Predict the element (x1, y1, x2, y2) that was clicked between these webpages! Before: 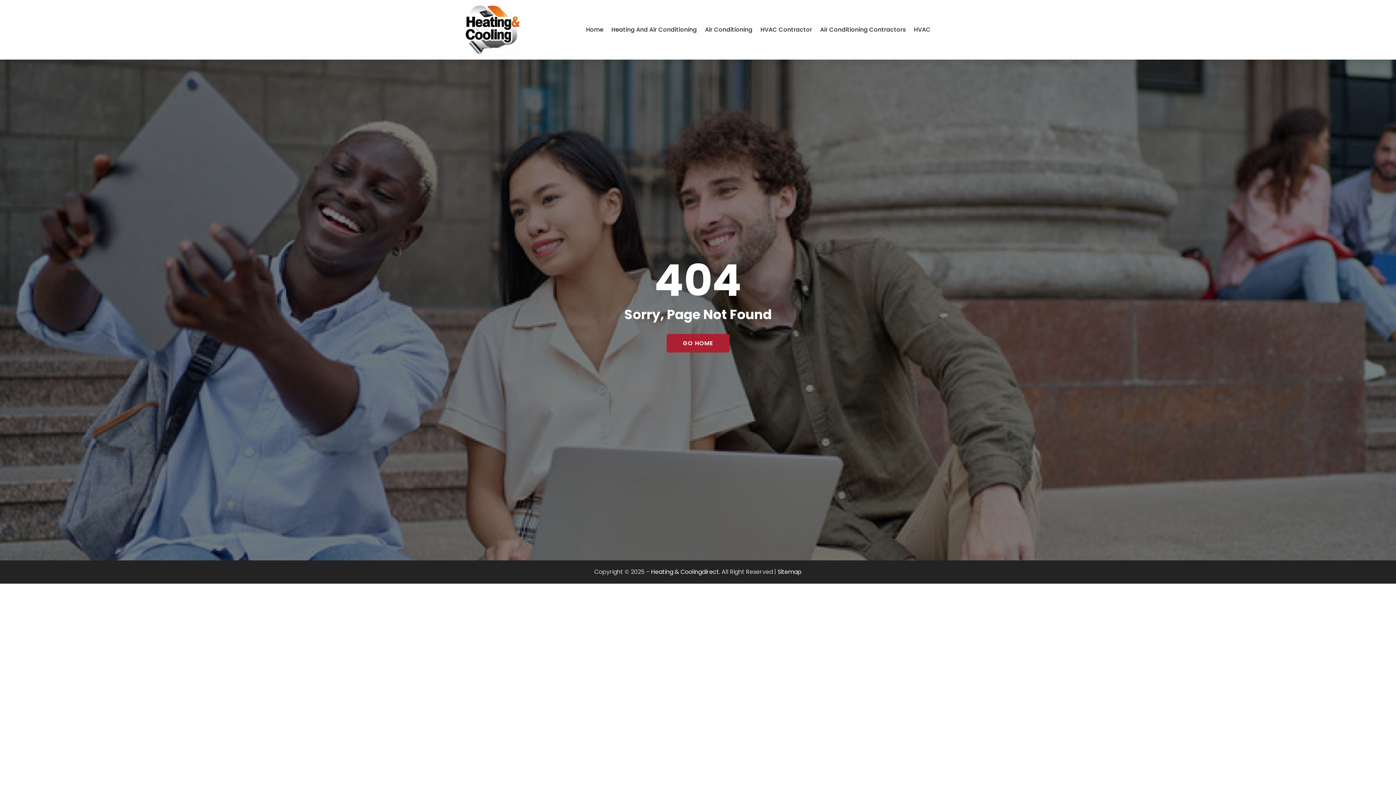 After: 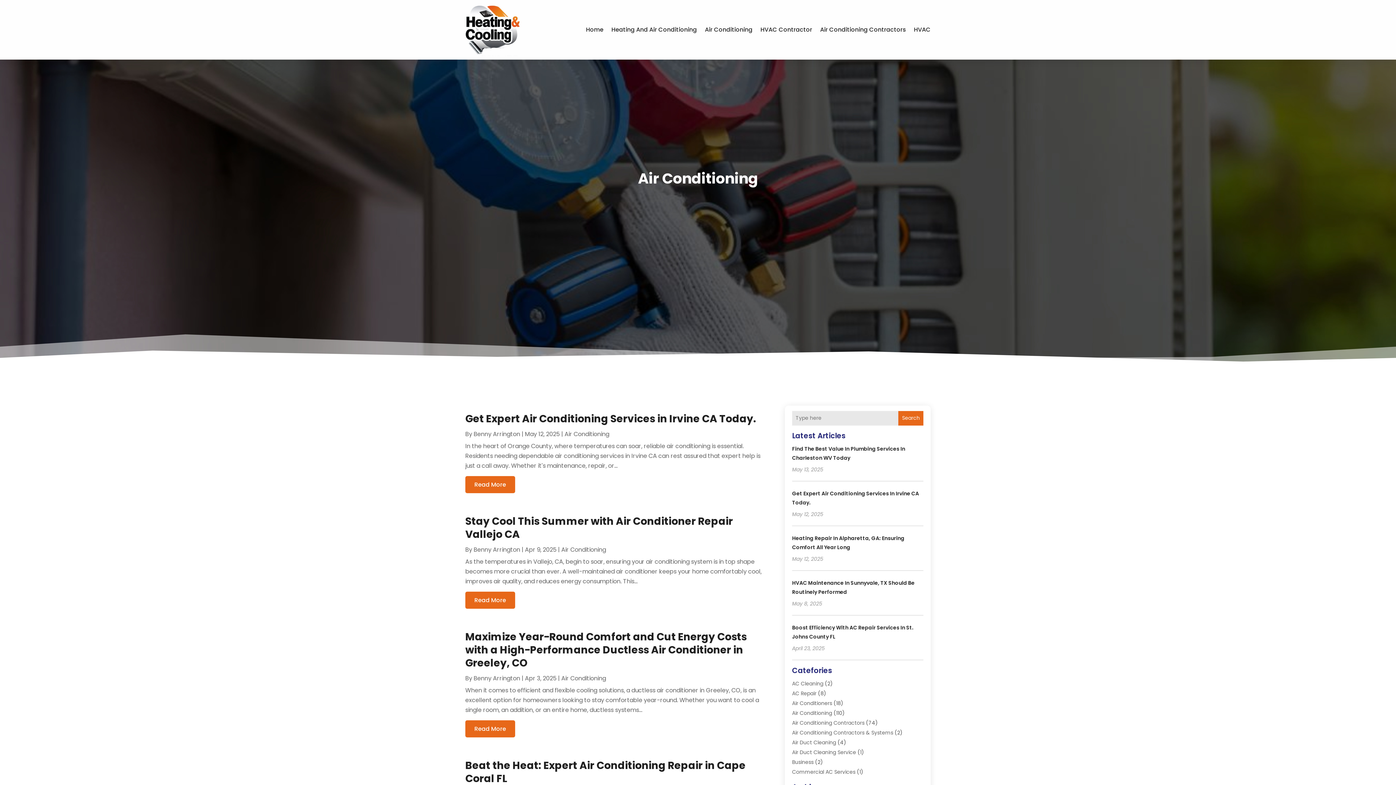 Action: bbox: (705, 3, 752, 56) label: Air Conditioning